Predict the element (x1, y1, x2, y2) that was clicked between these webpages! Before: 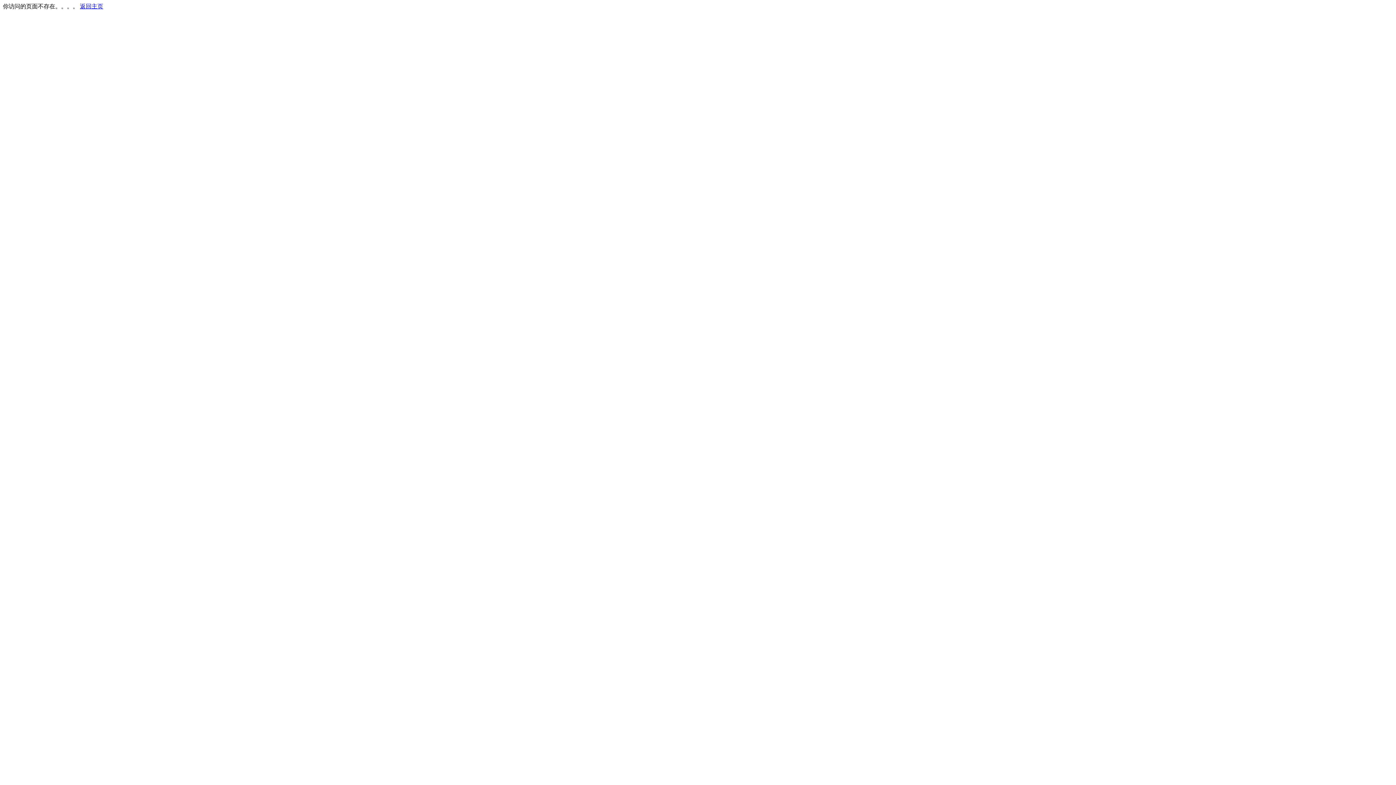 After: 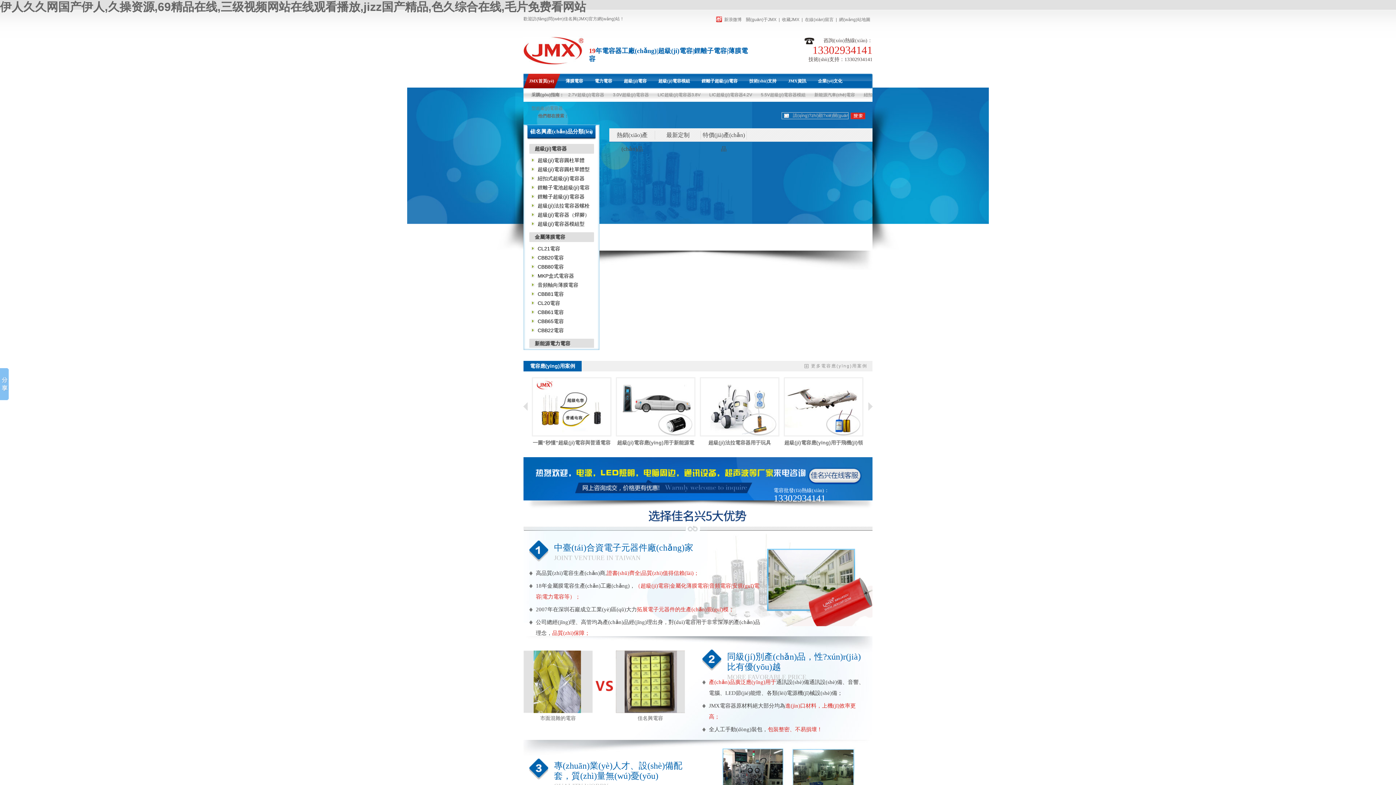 Action: label: 返回主页 bbox: (80, 3, 103, 9)